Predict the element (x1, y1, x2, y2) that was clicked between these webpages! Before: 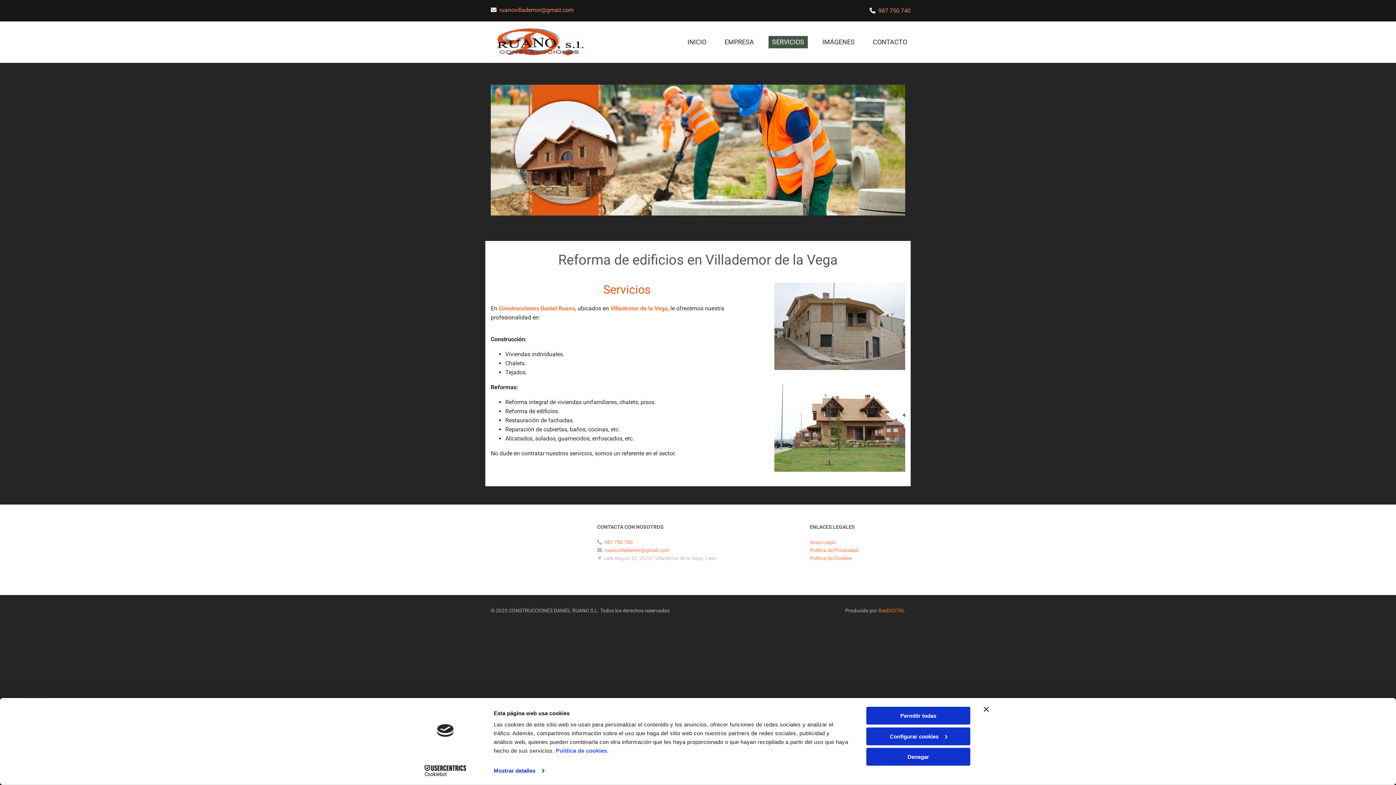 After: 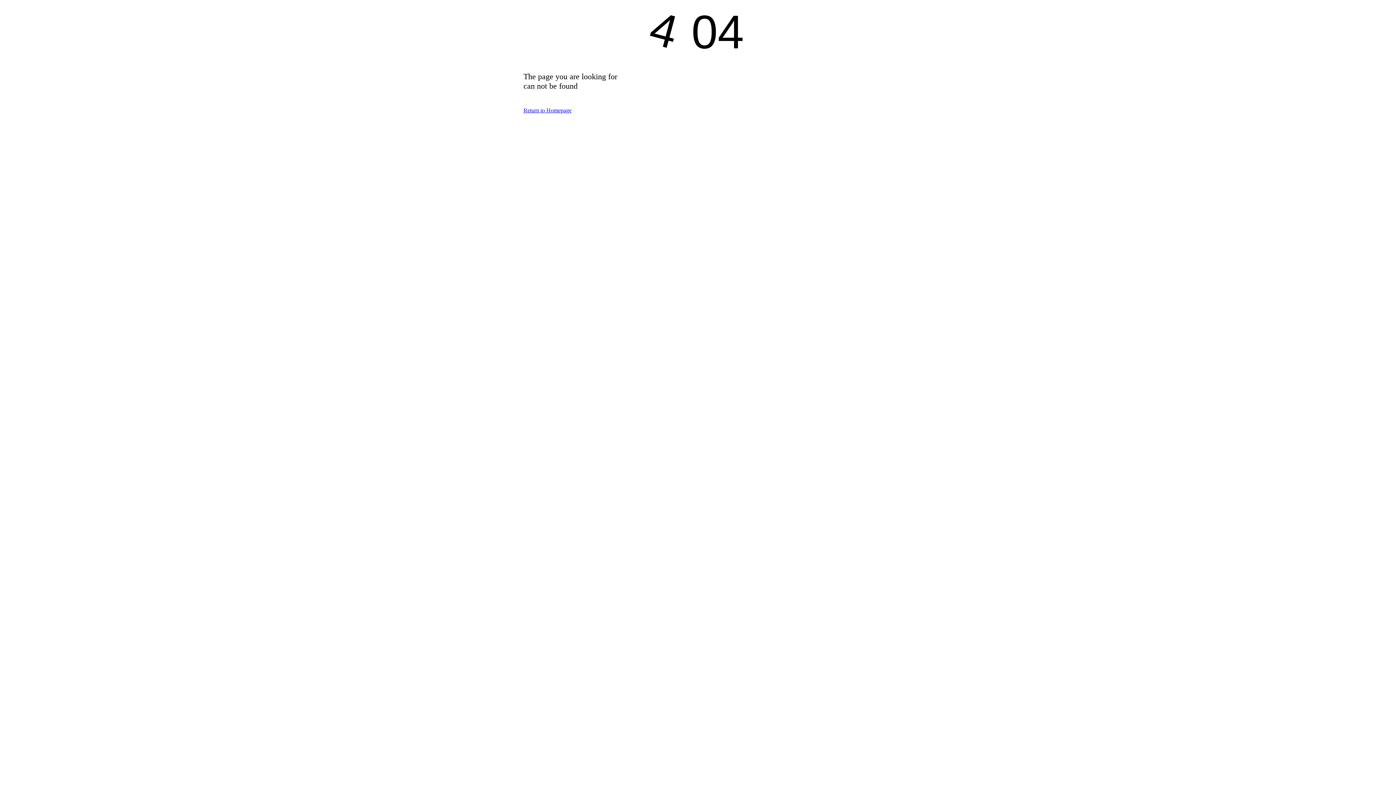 Action: bbox: (556, 747, 608, 754) label: Política de cookies.